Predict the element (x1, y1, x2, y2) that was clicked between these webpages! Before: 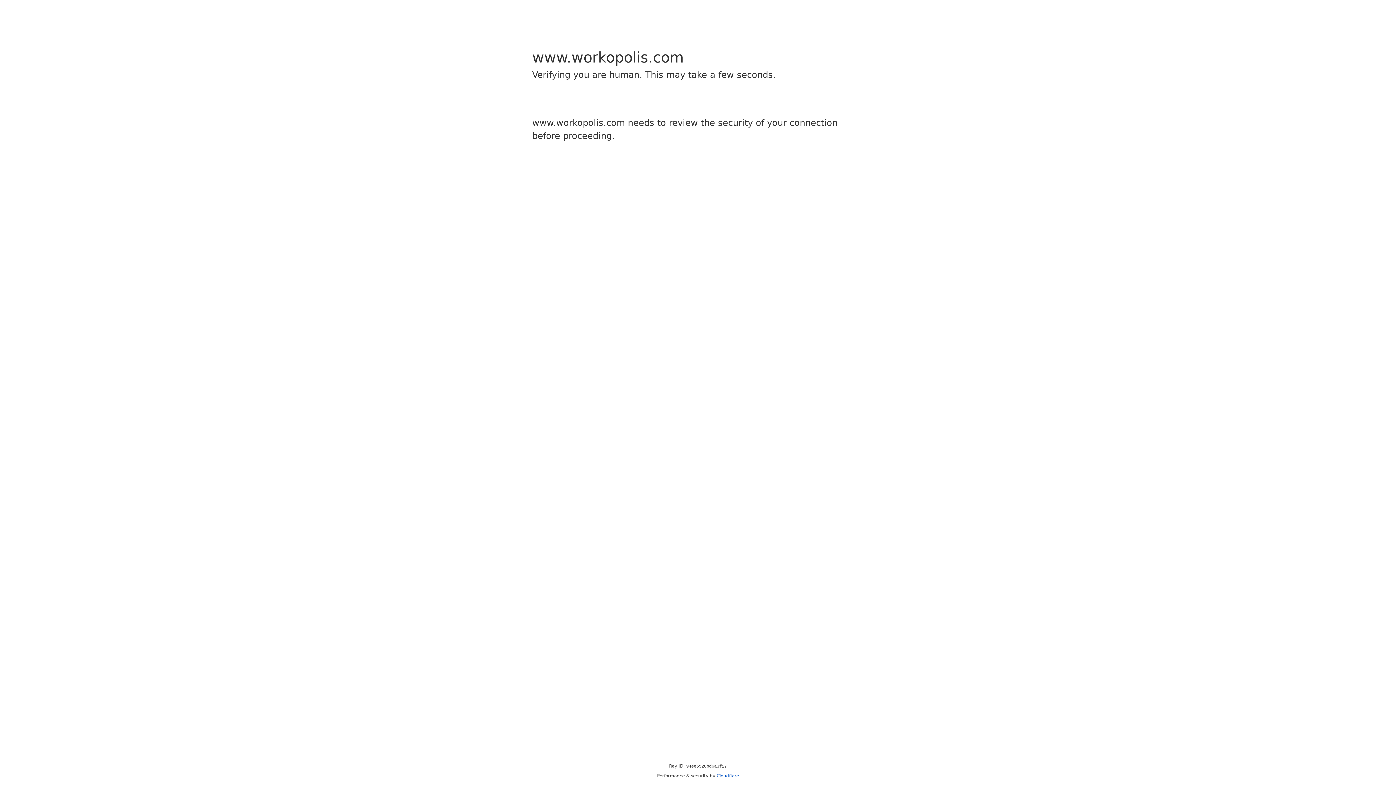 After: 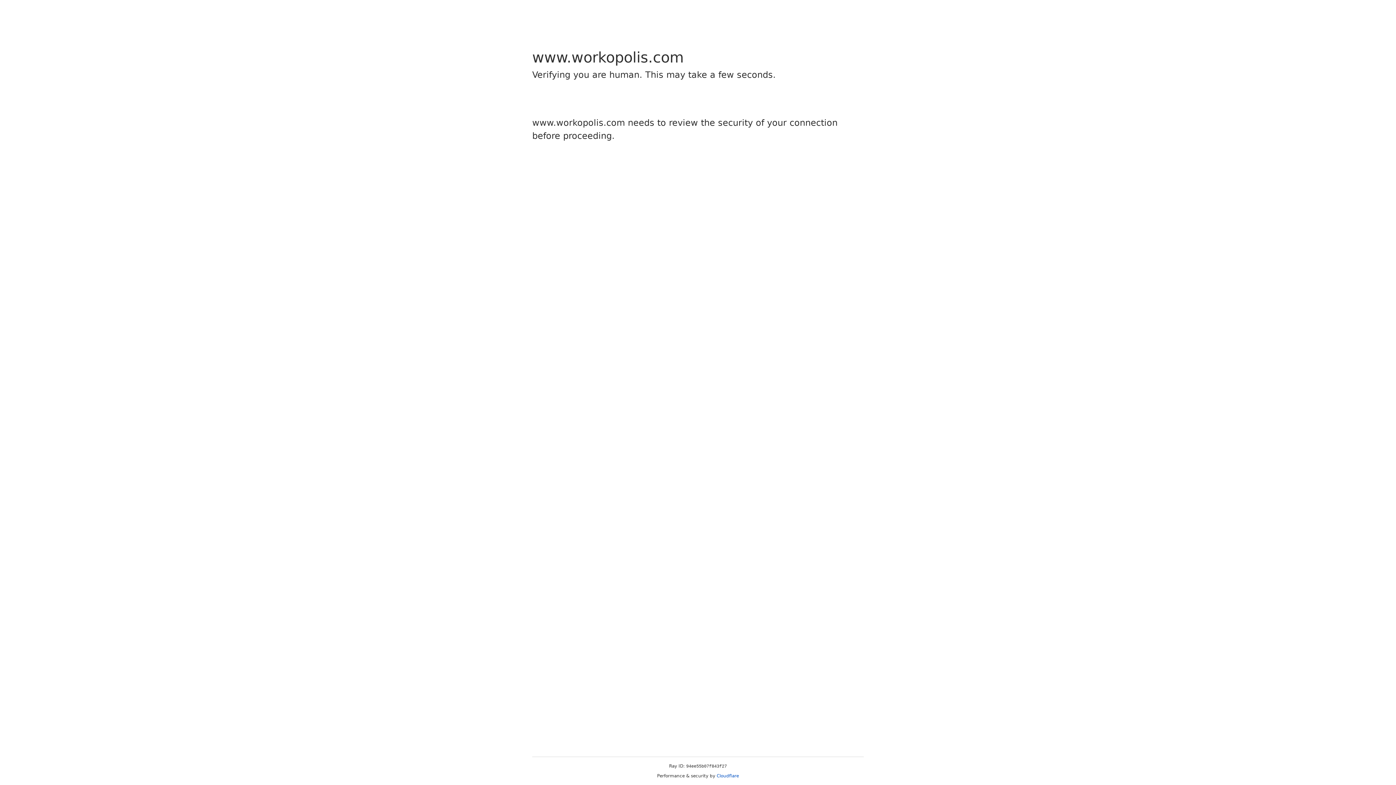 Action: bbox: (716, 773, 739, 778) label: Cloudflare